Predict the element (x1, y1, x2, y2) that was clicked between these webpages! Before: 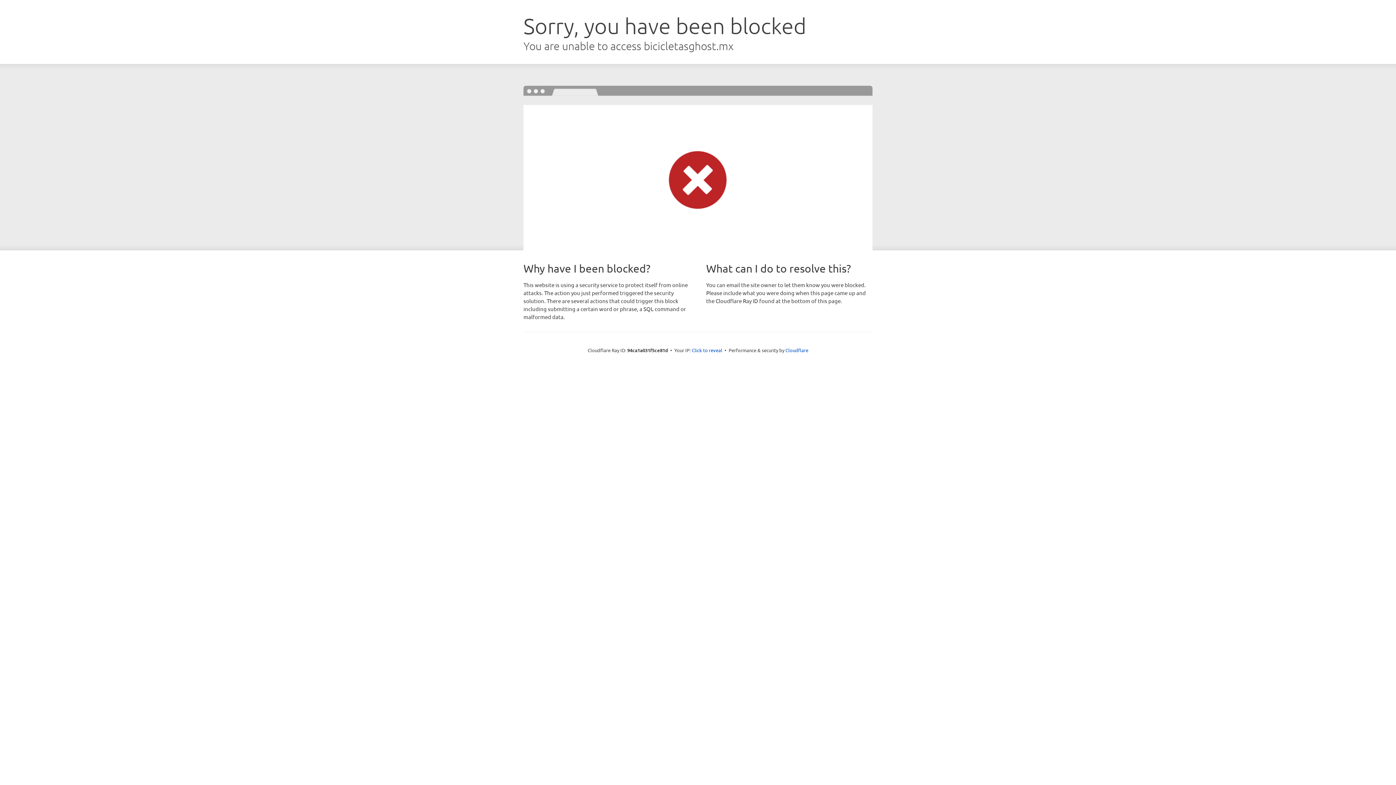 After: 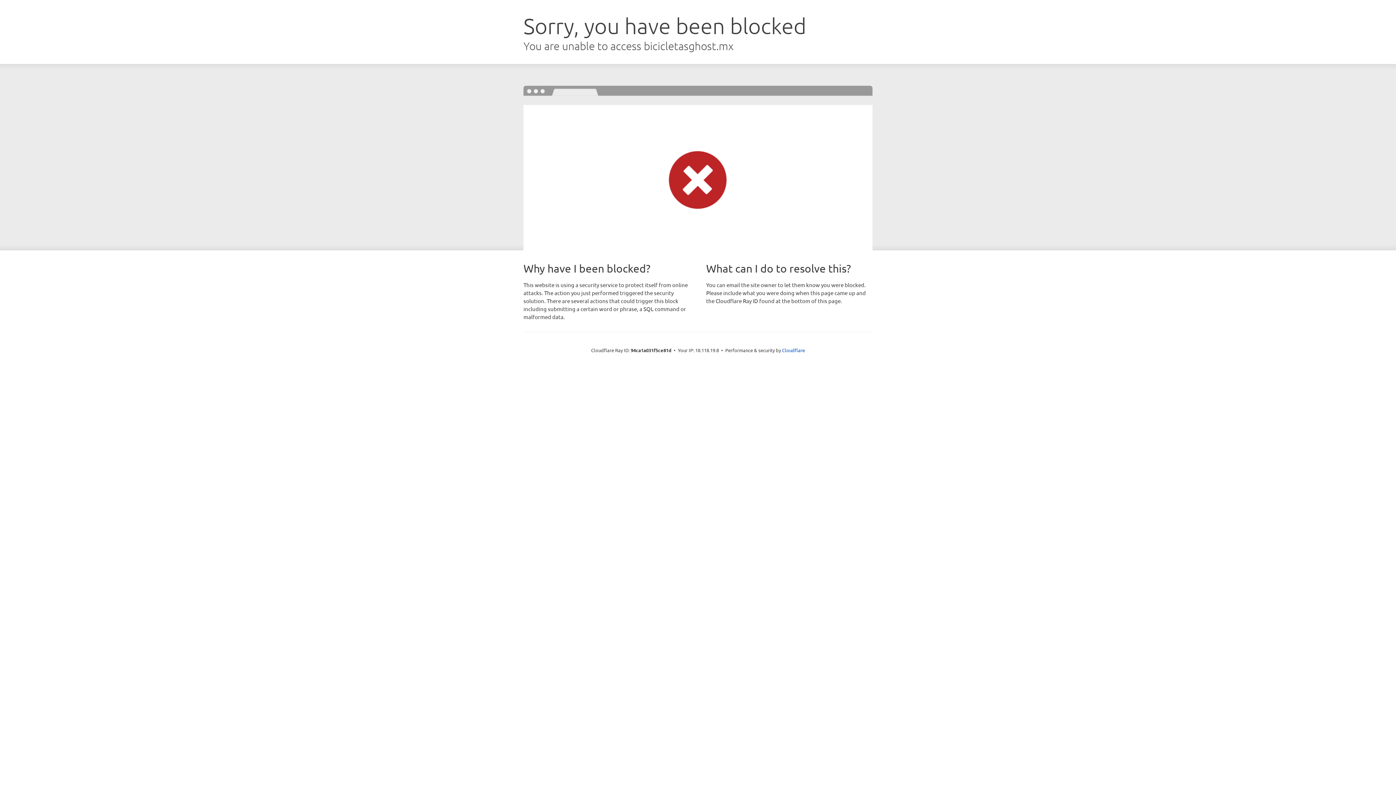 Action: bbox: (692, 346, 722, 353) label: Click to reveal